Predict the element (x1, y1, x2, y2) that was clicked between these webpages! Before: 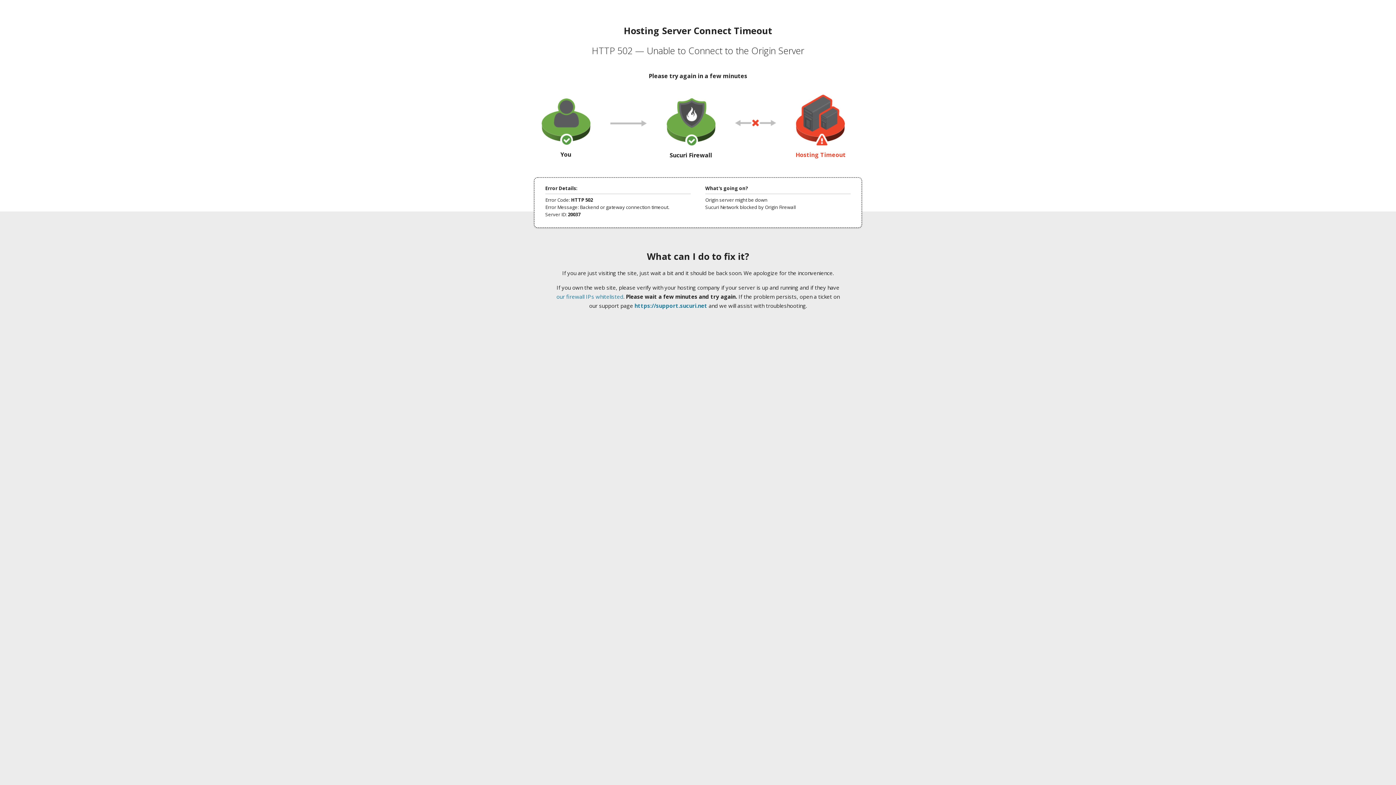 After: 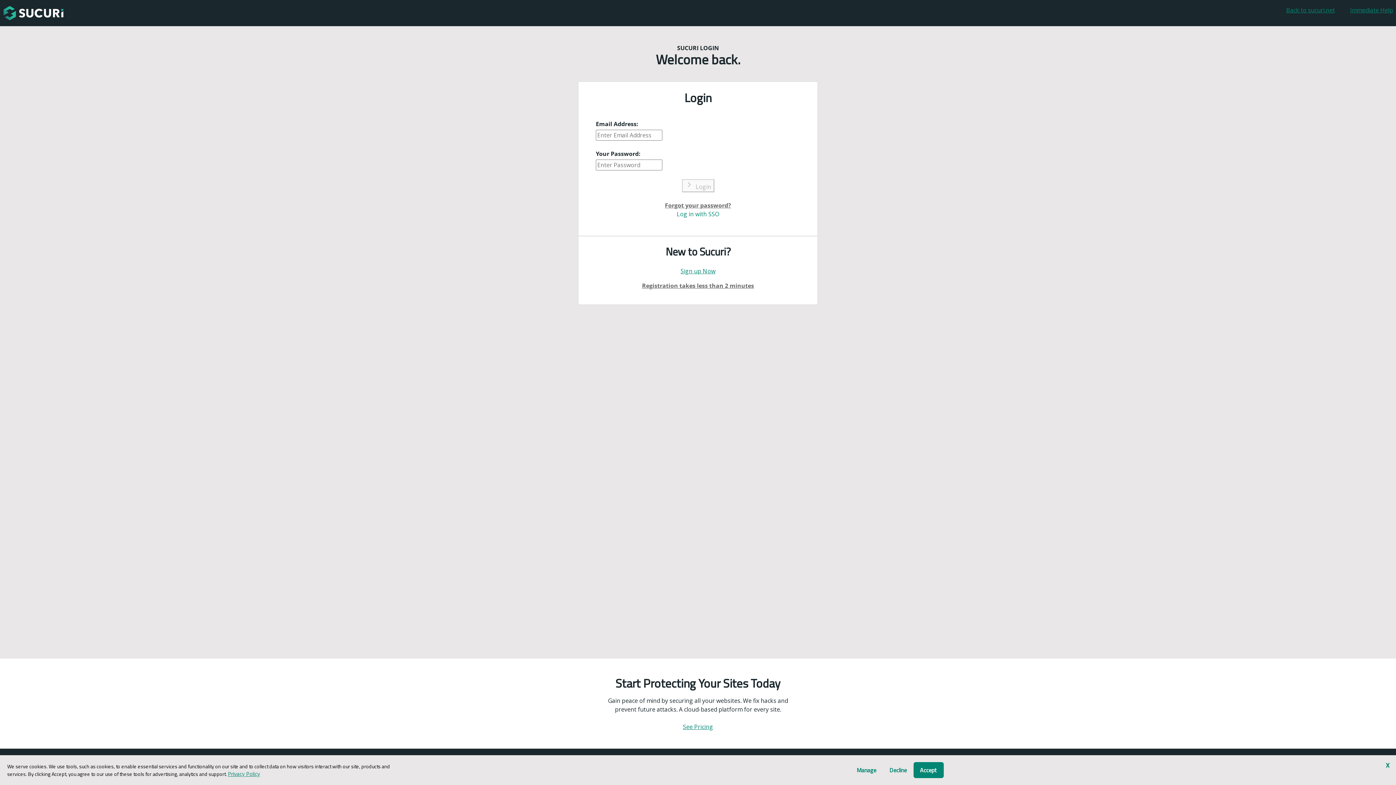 Action: bbox: (634, 302, 707, 309) label: https://support.sucuri.net